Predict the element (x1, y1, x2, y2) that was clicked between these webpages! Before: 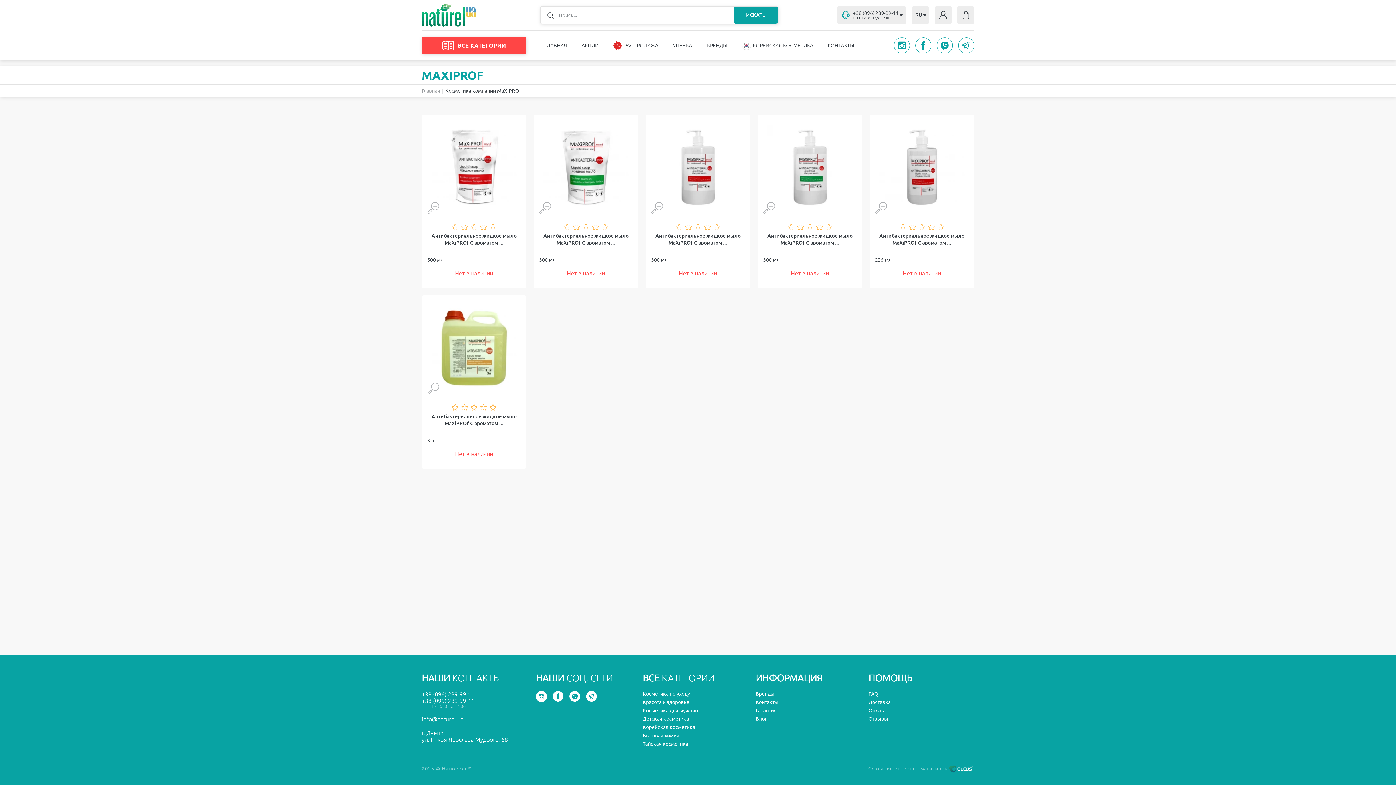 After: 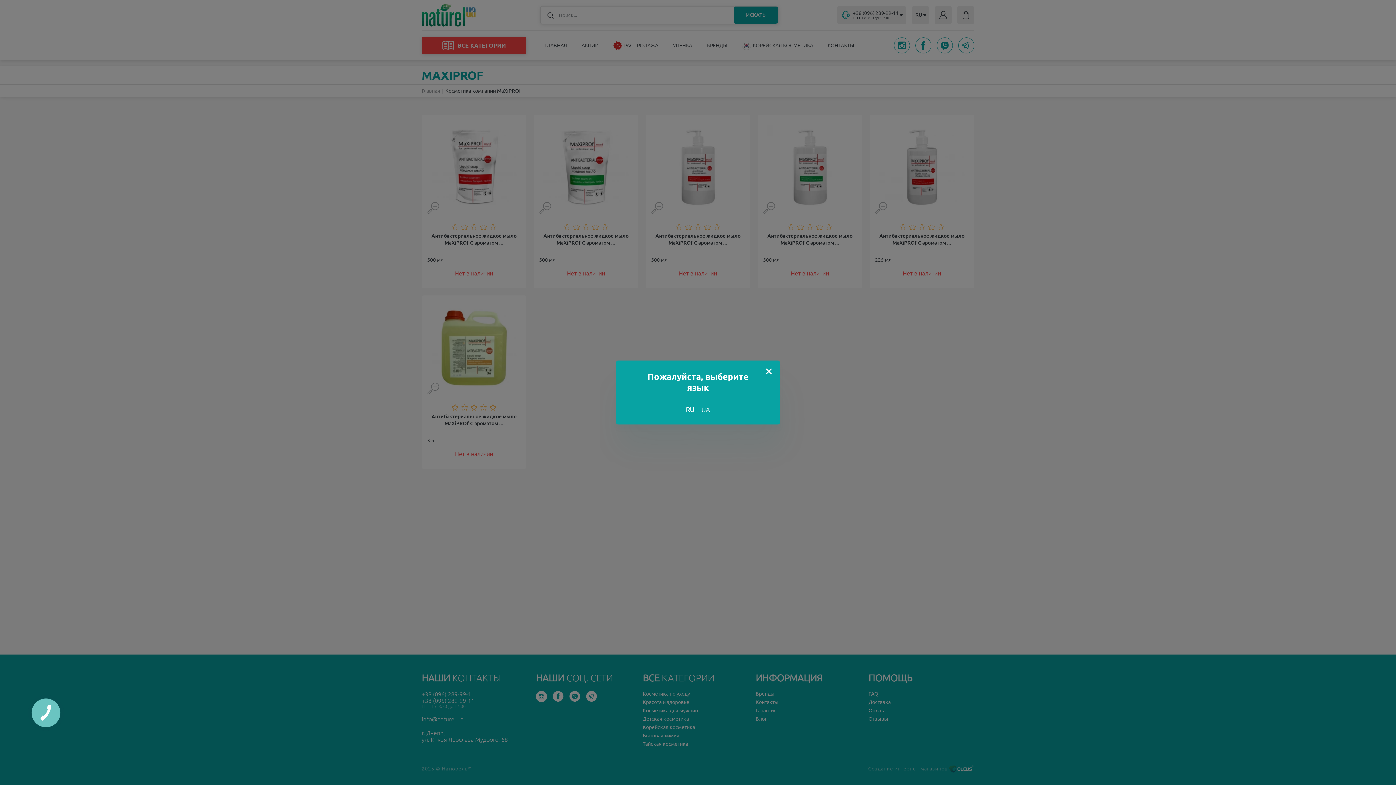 Action: bbox: (915, 37, 931, 53)